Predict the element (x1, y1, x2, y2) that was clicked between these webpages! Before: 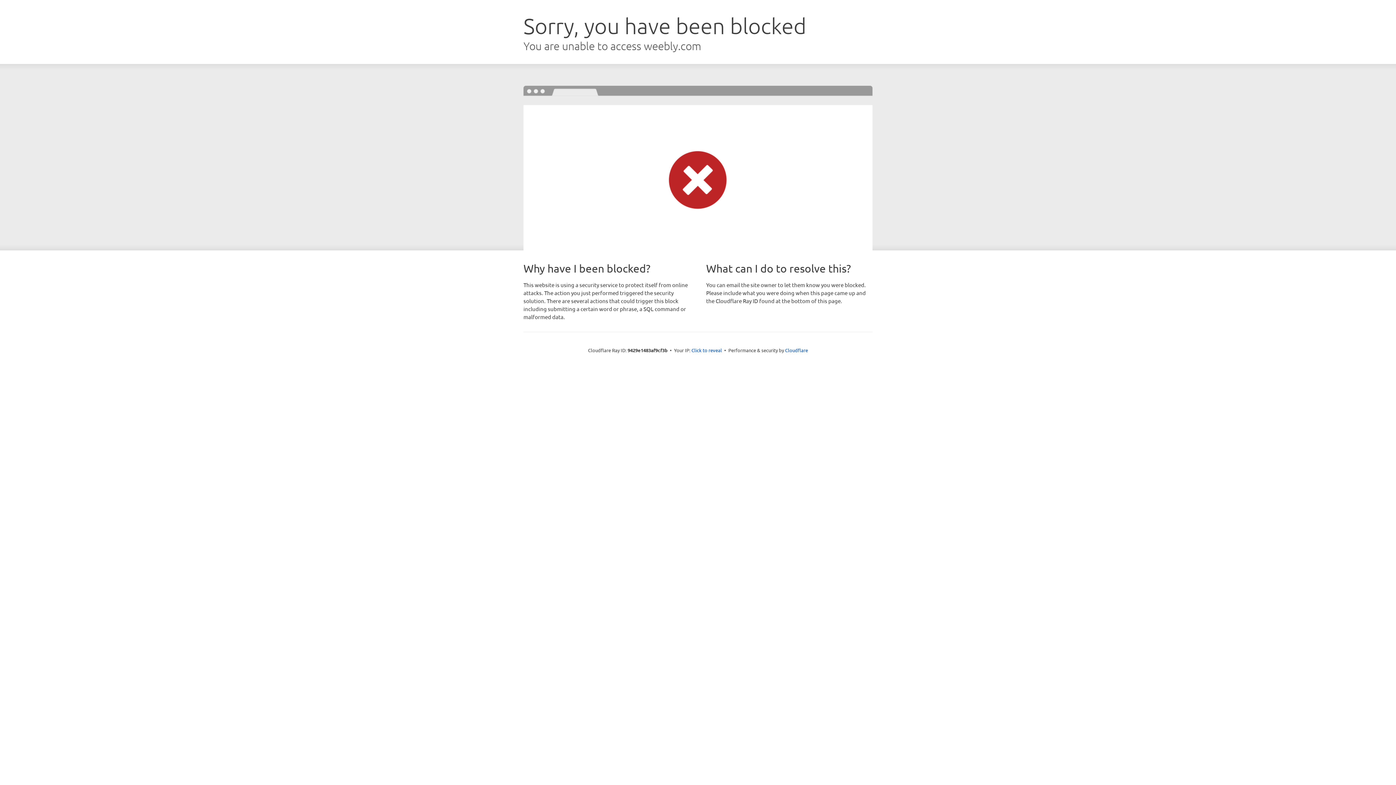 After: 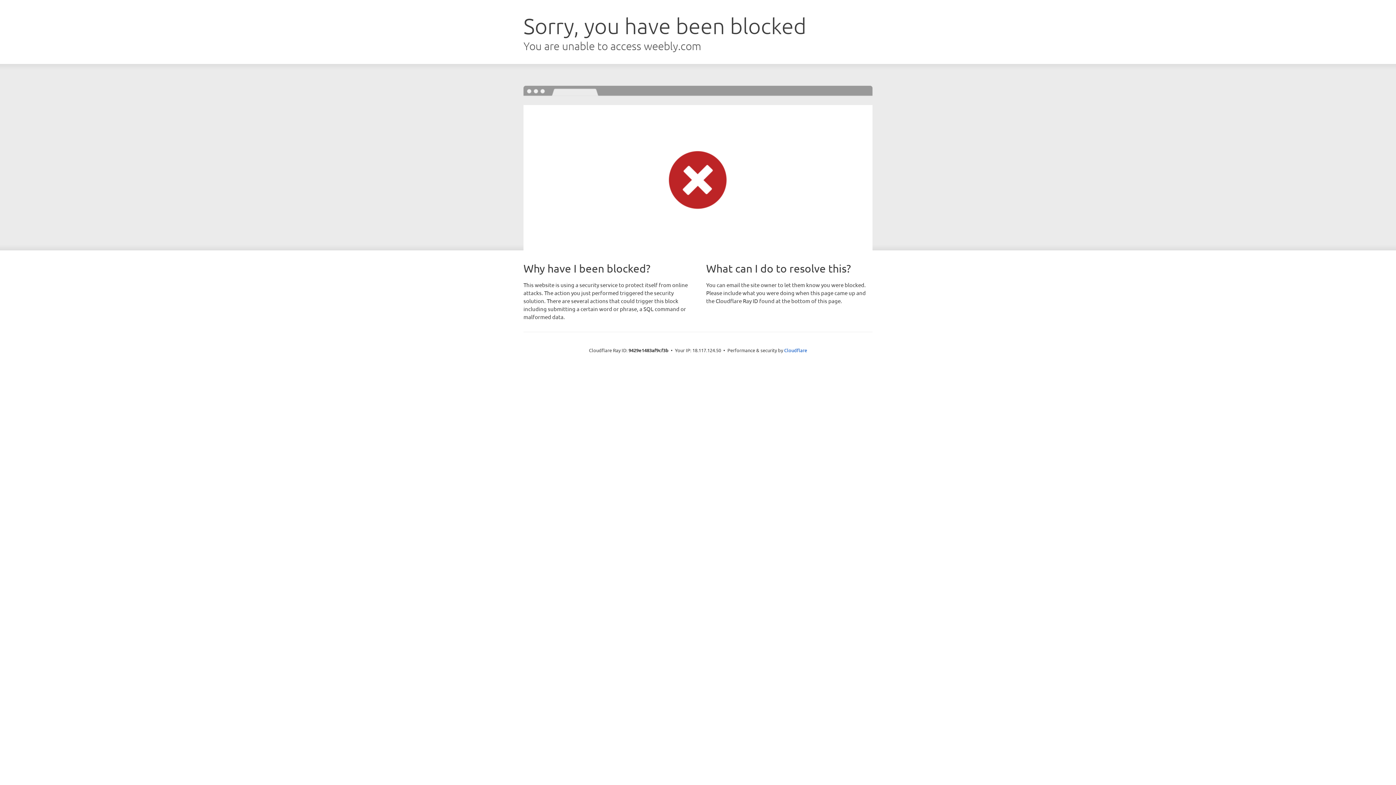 Action: bbox: (691, 346, 722, 353) label: Click to reveal